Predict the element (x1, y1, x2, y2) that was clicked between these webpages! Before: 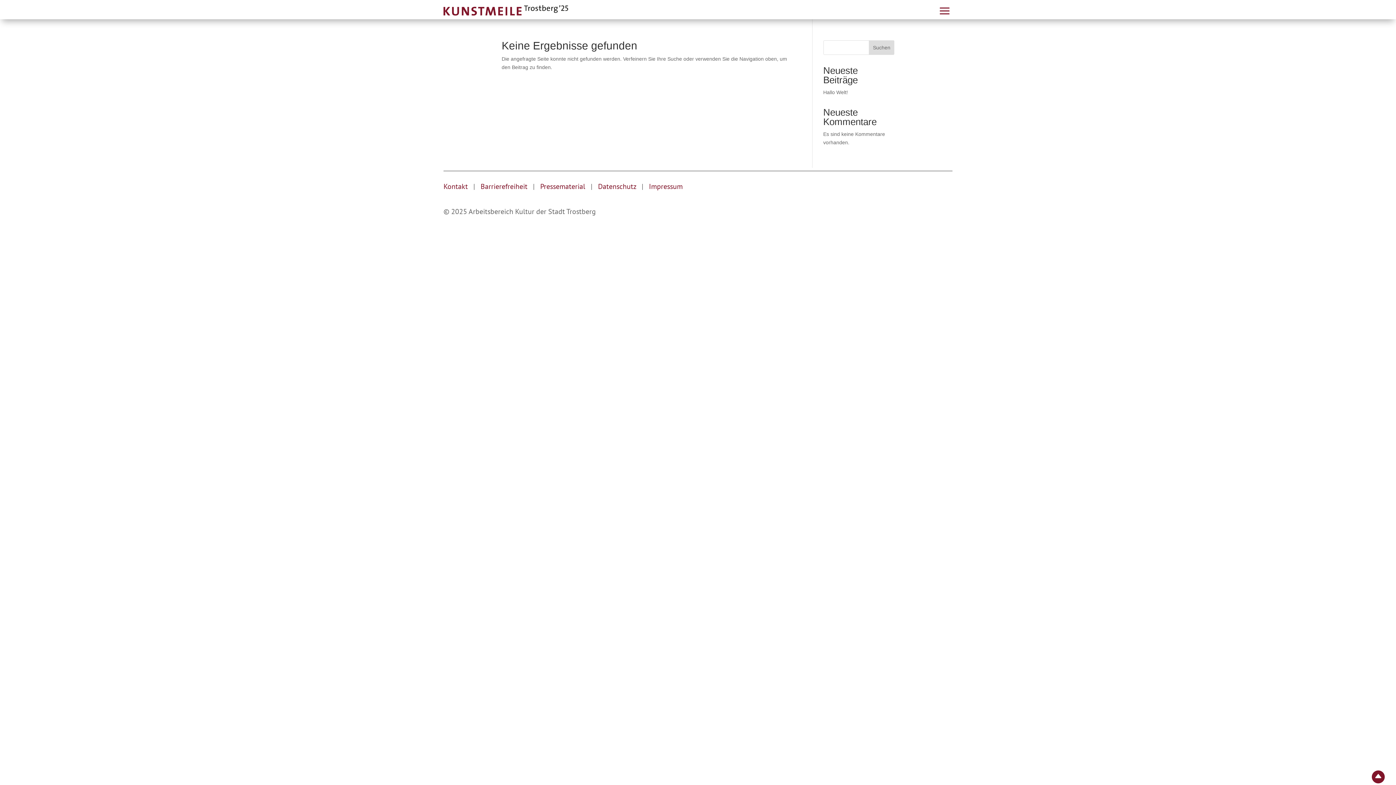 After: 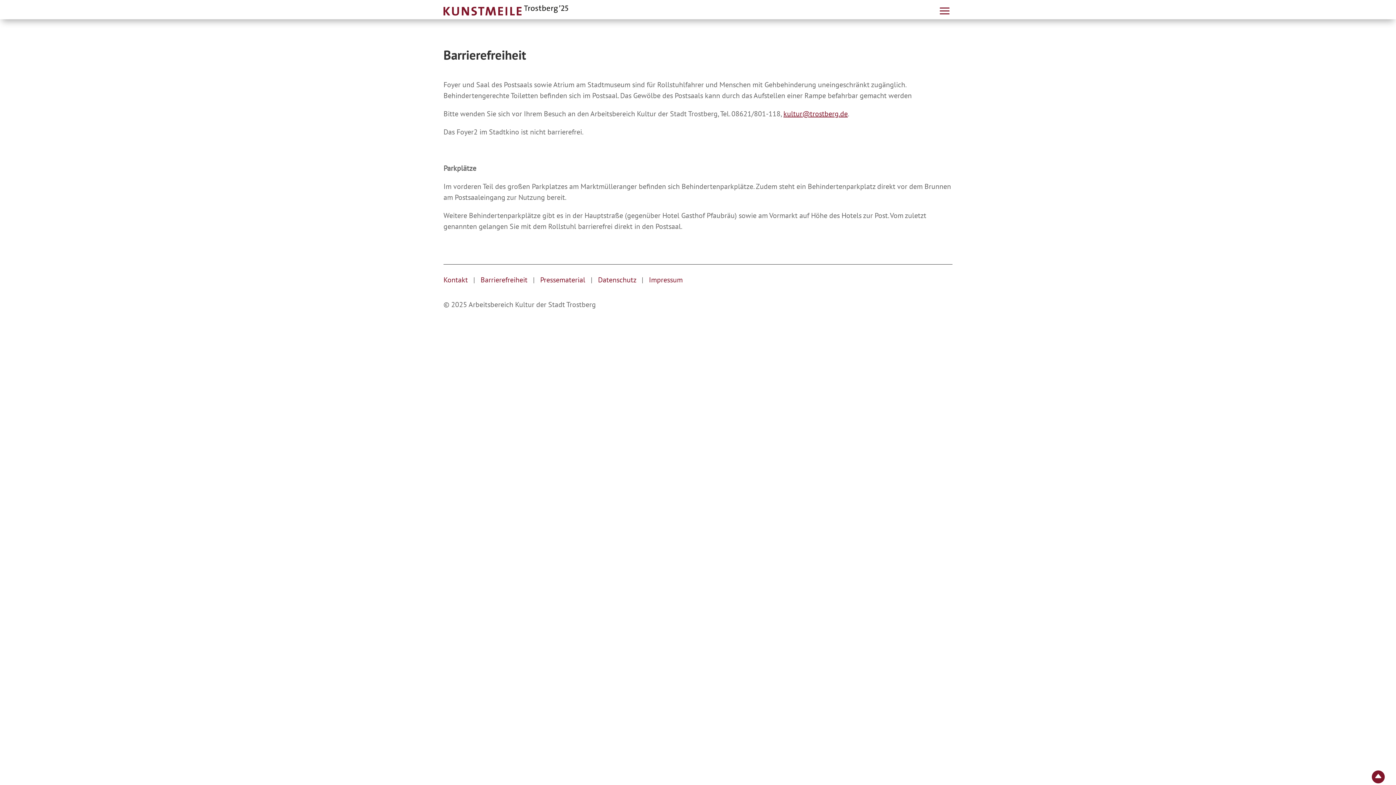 Action: label: Barrierefreiheit bbox: (480, 181, 527, 191)